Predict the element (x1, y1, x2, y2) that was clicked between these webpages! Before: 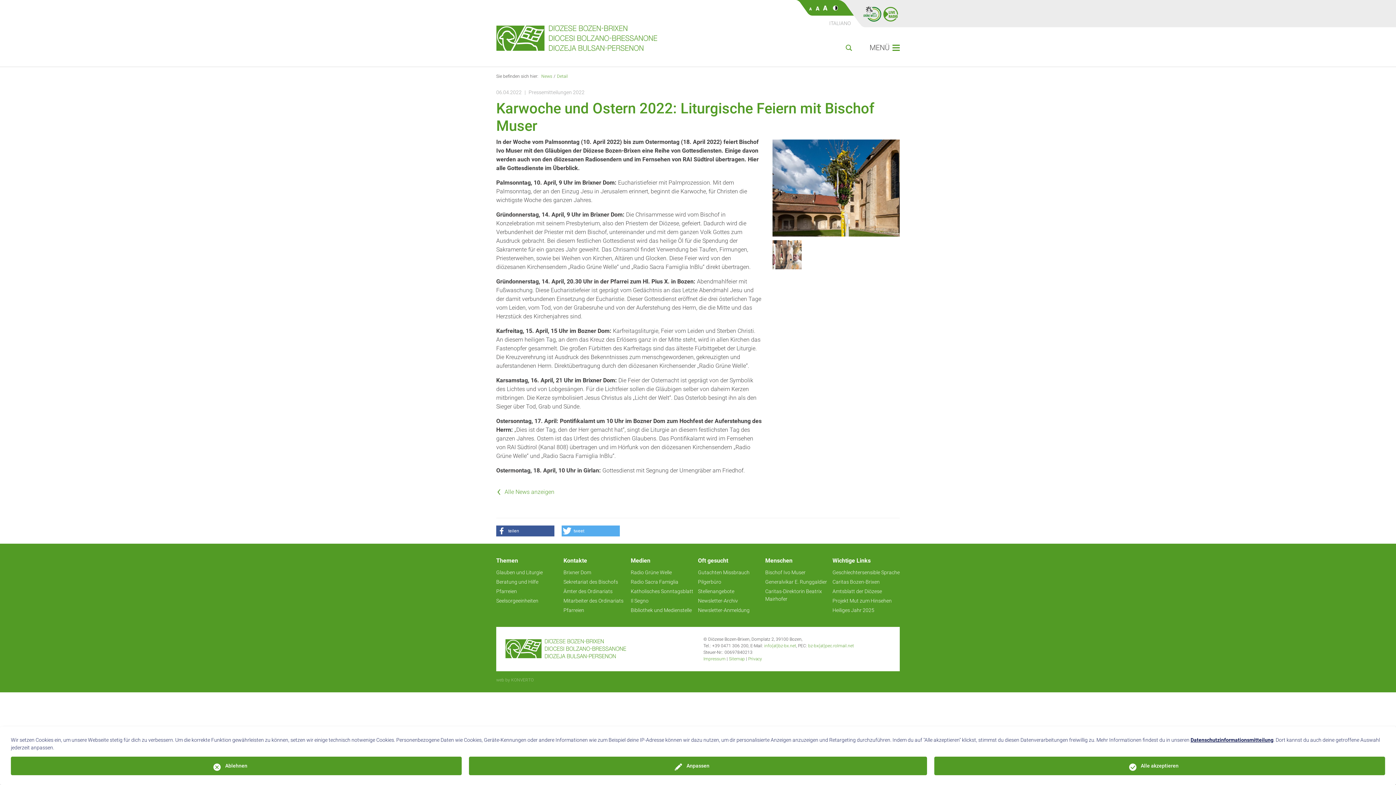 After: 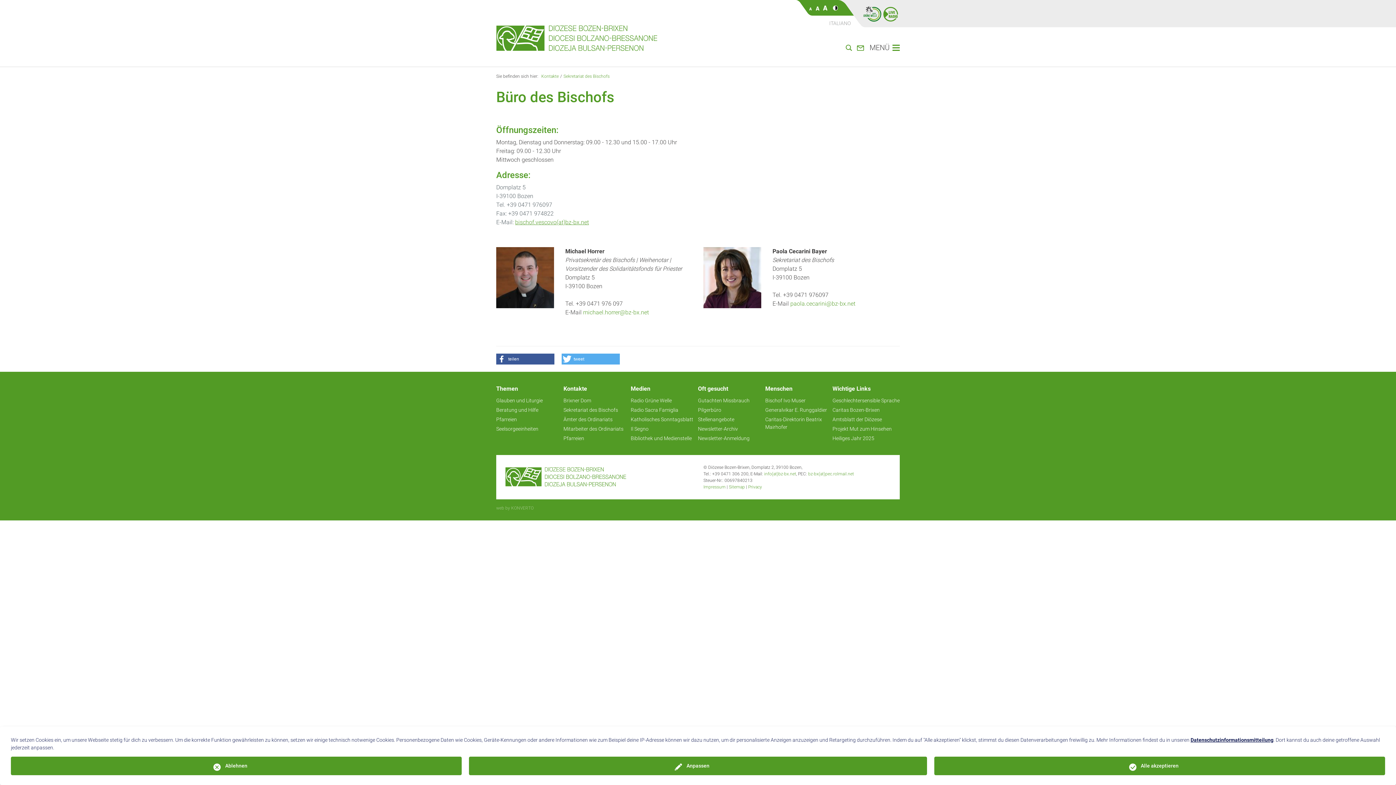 Action: label: Sekretariat des Bischofs bbox: (563, 578, 618, 586)